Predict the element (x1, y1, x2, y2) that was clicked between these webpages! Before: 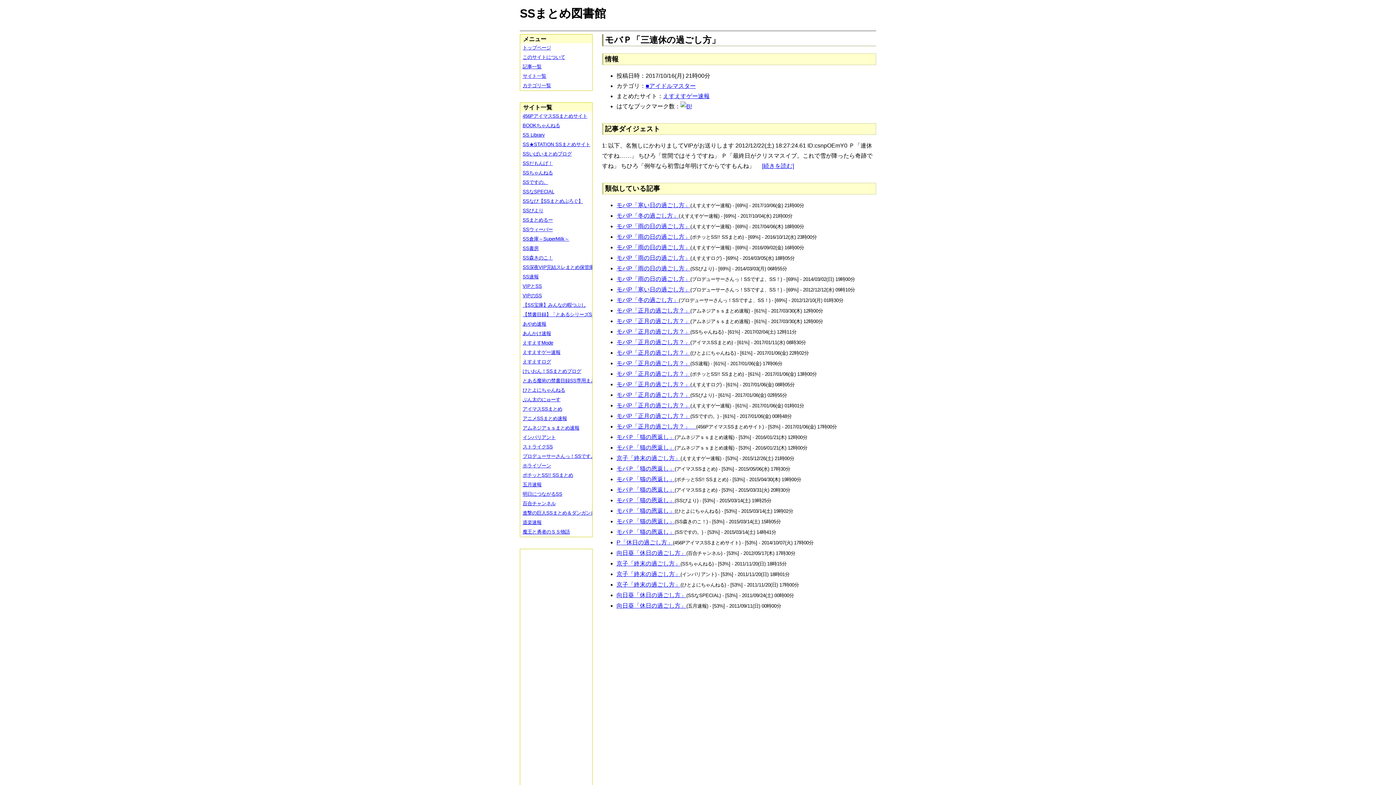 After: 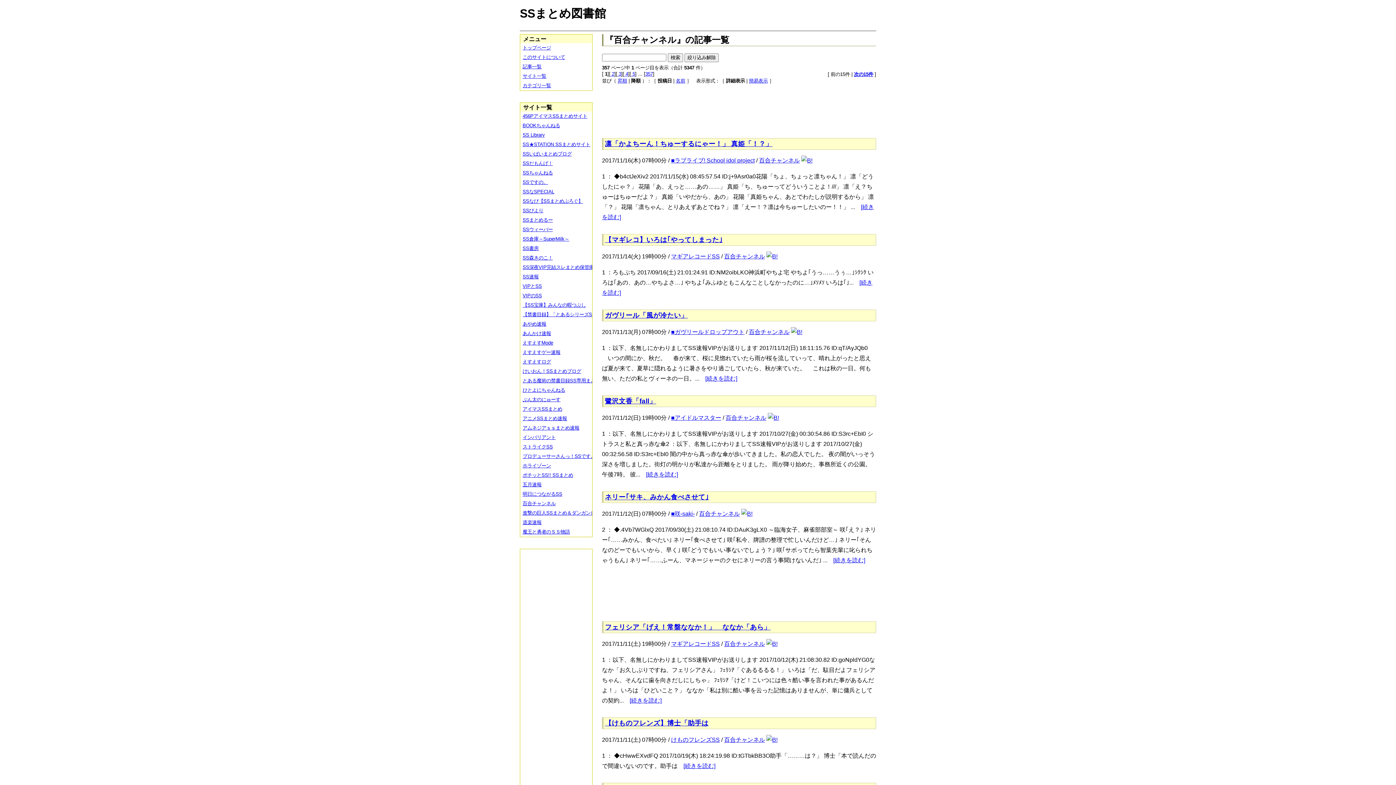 Action: bbox: (520, 499, 597, 508) label: 百合チャンネル